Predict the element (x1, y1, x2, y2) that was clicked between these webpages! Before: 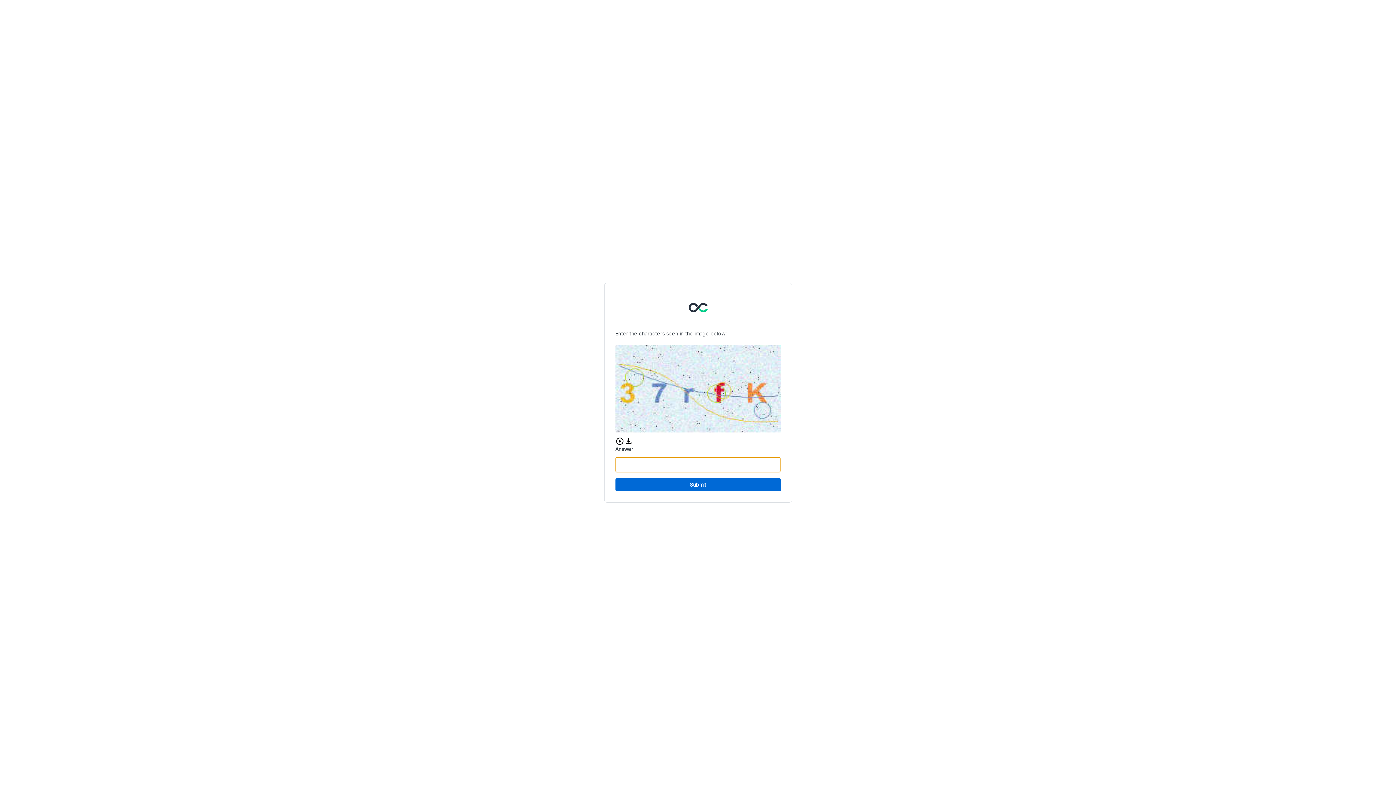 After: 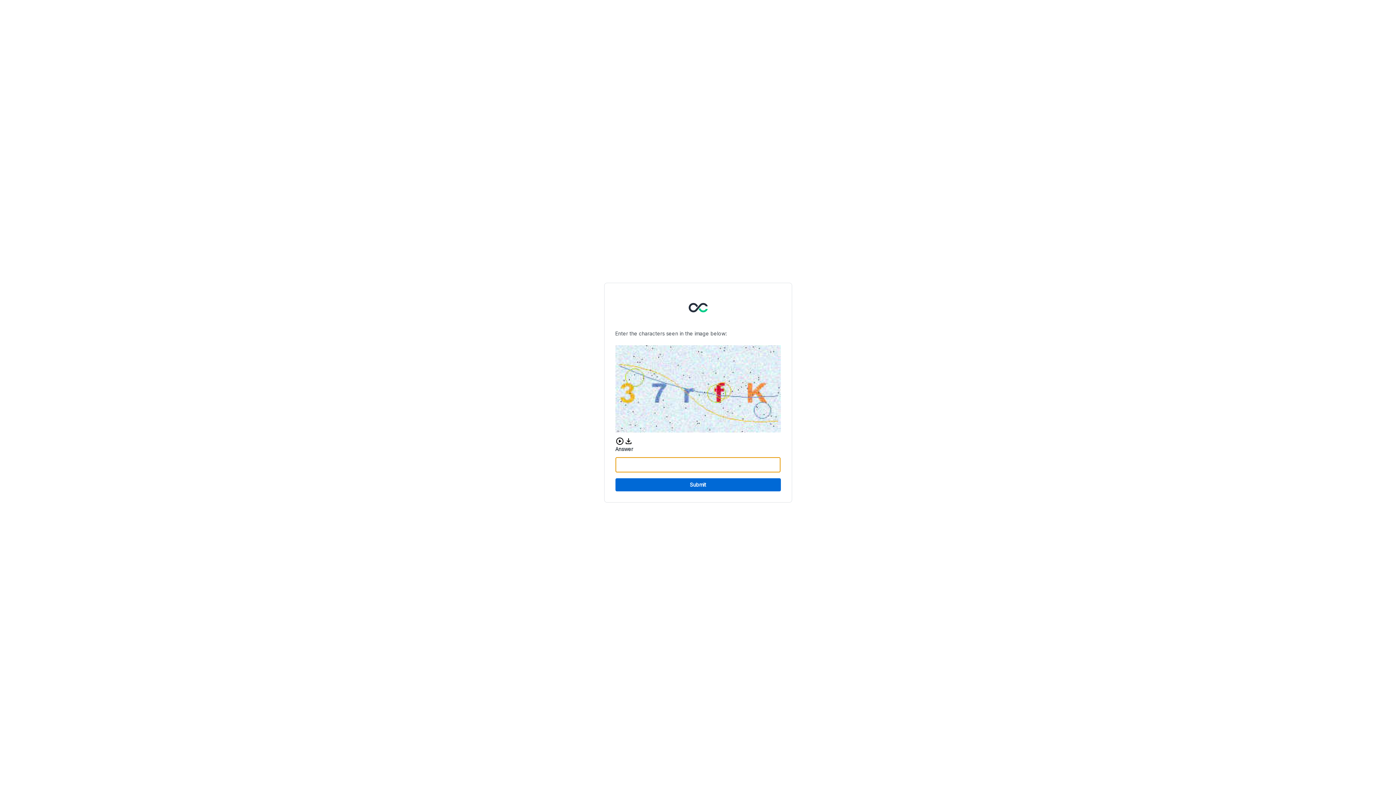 Action: bbox: (615, 478, 780, 491) label: Submit